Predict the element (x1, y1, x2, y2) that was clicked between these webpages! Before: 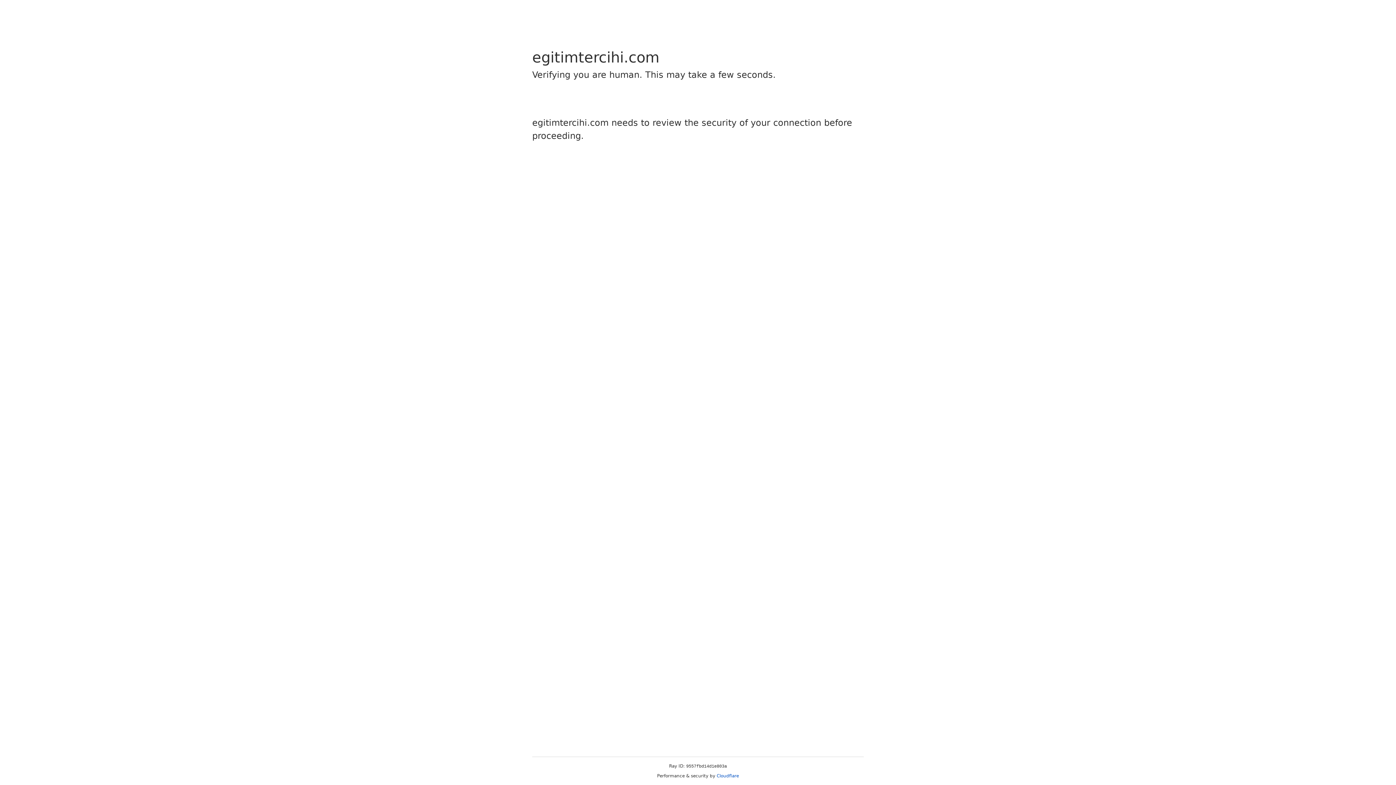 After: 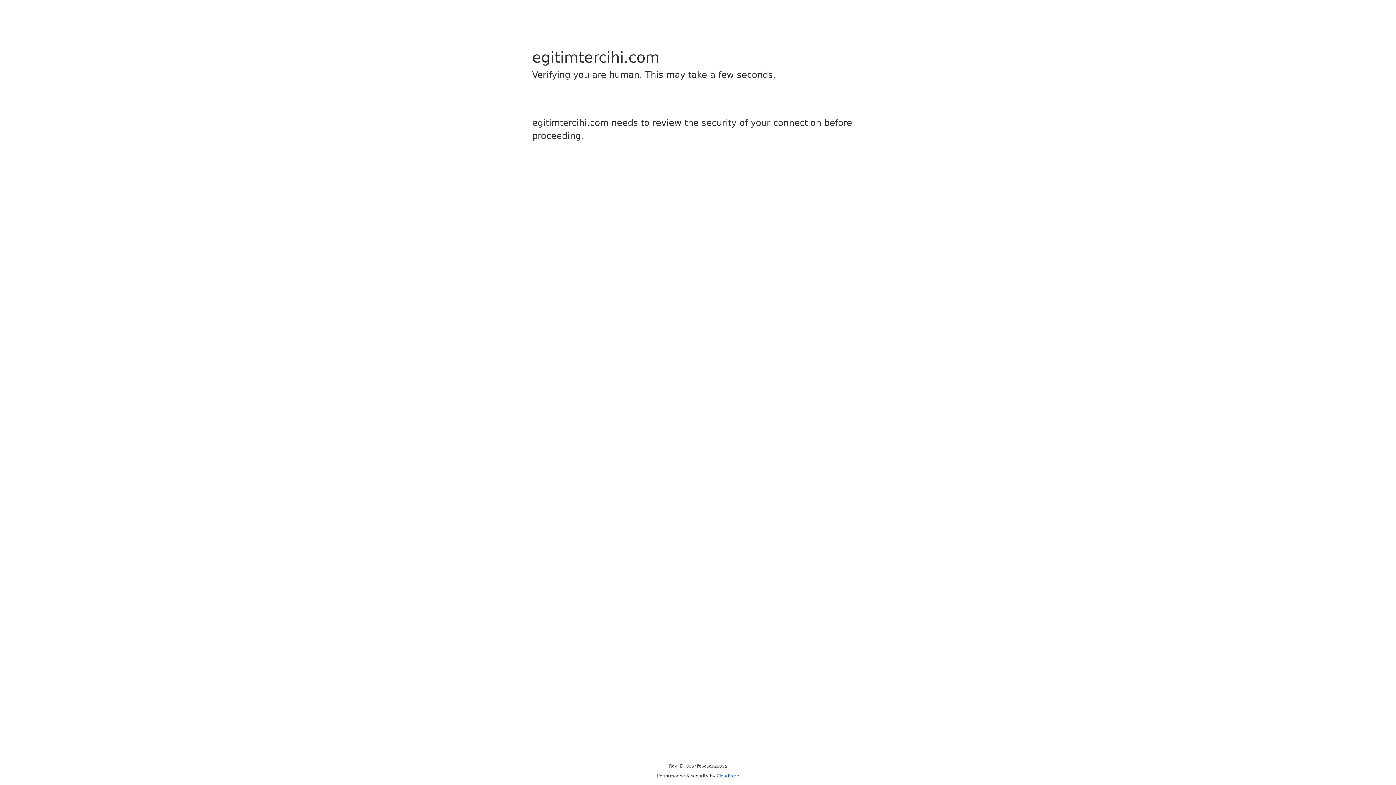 Action: bbox: (716, 773, 739, 778) label: Cloudflare